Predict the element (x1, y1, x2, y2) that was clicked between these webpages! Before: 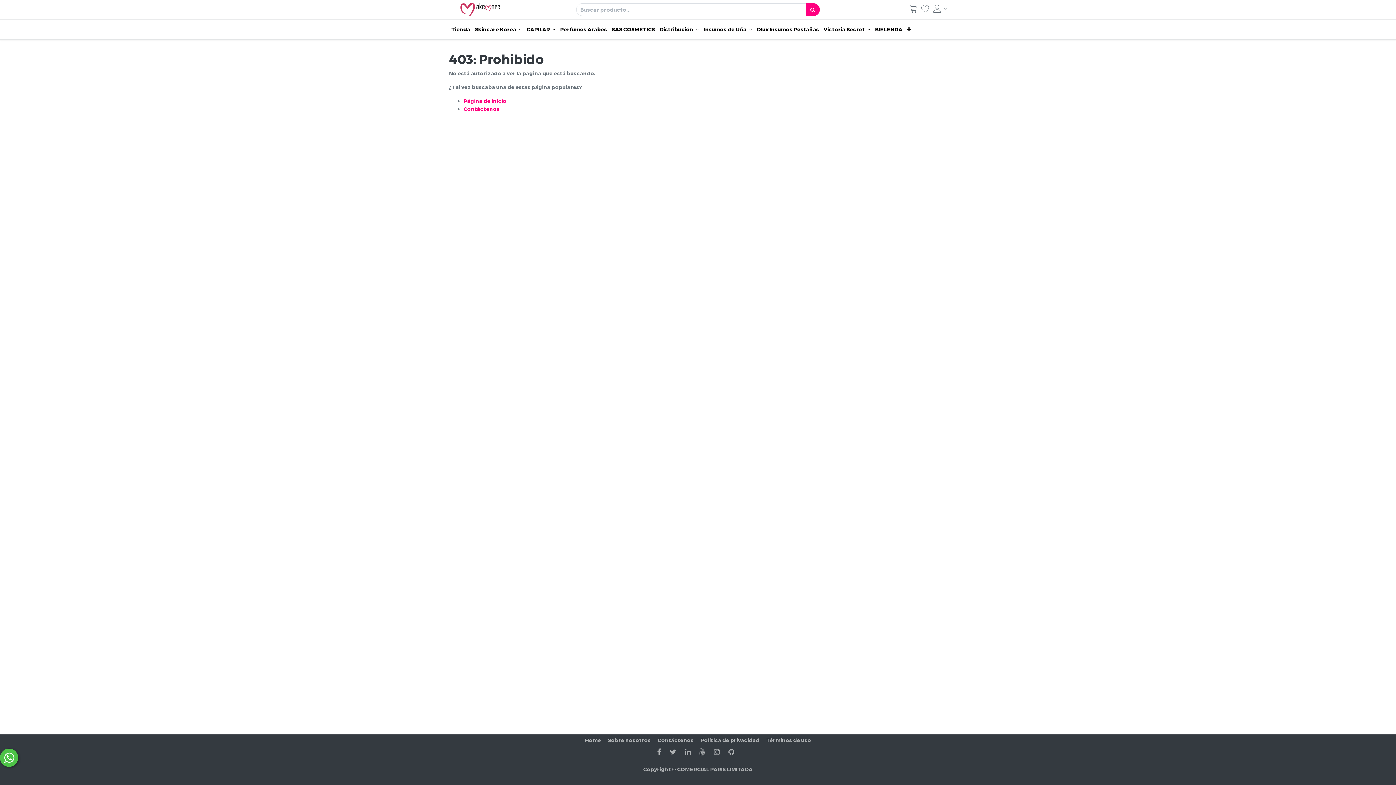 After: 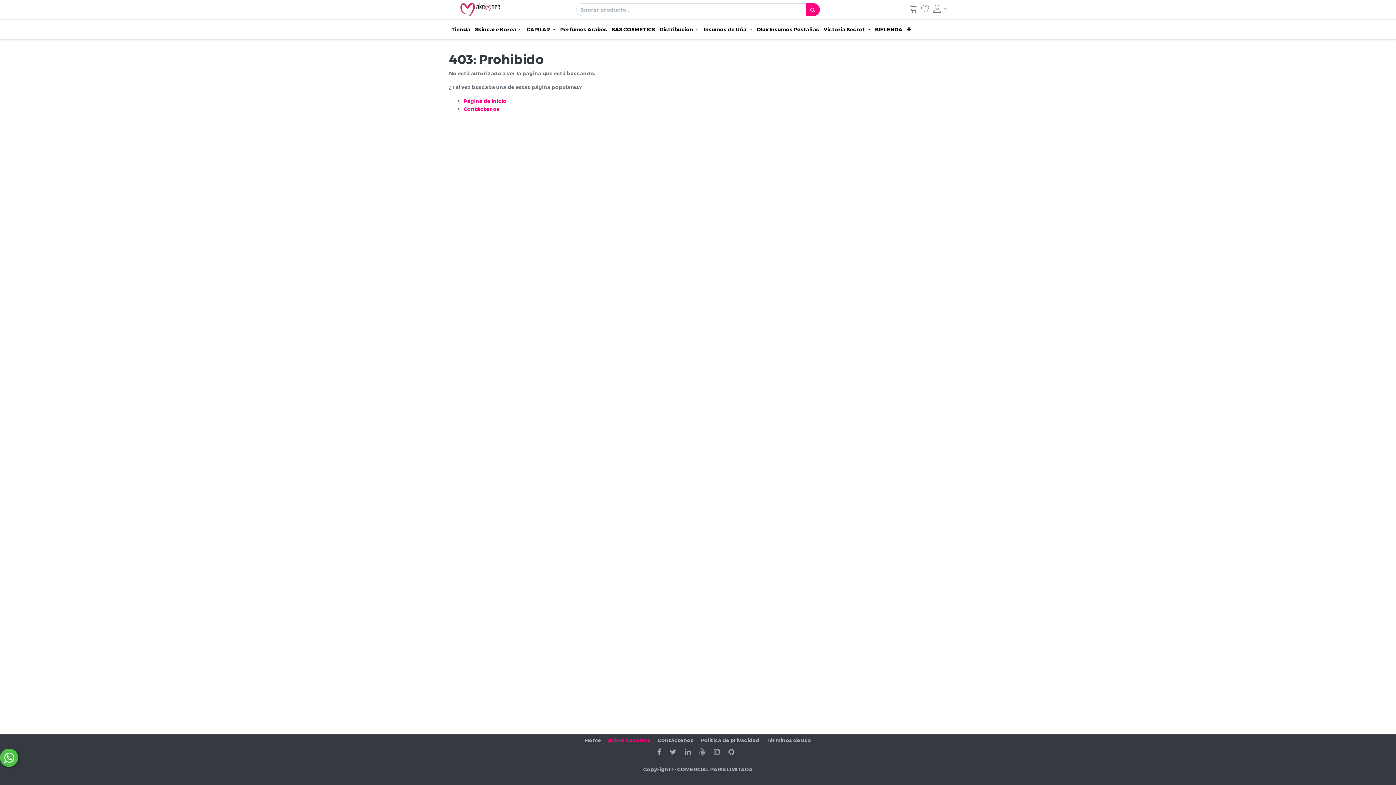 Action: label: Sobre nosotros bbox: (607, 737, 650, 743)